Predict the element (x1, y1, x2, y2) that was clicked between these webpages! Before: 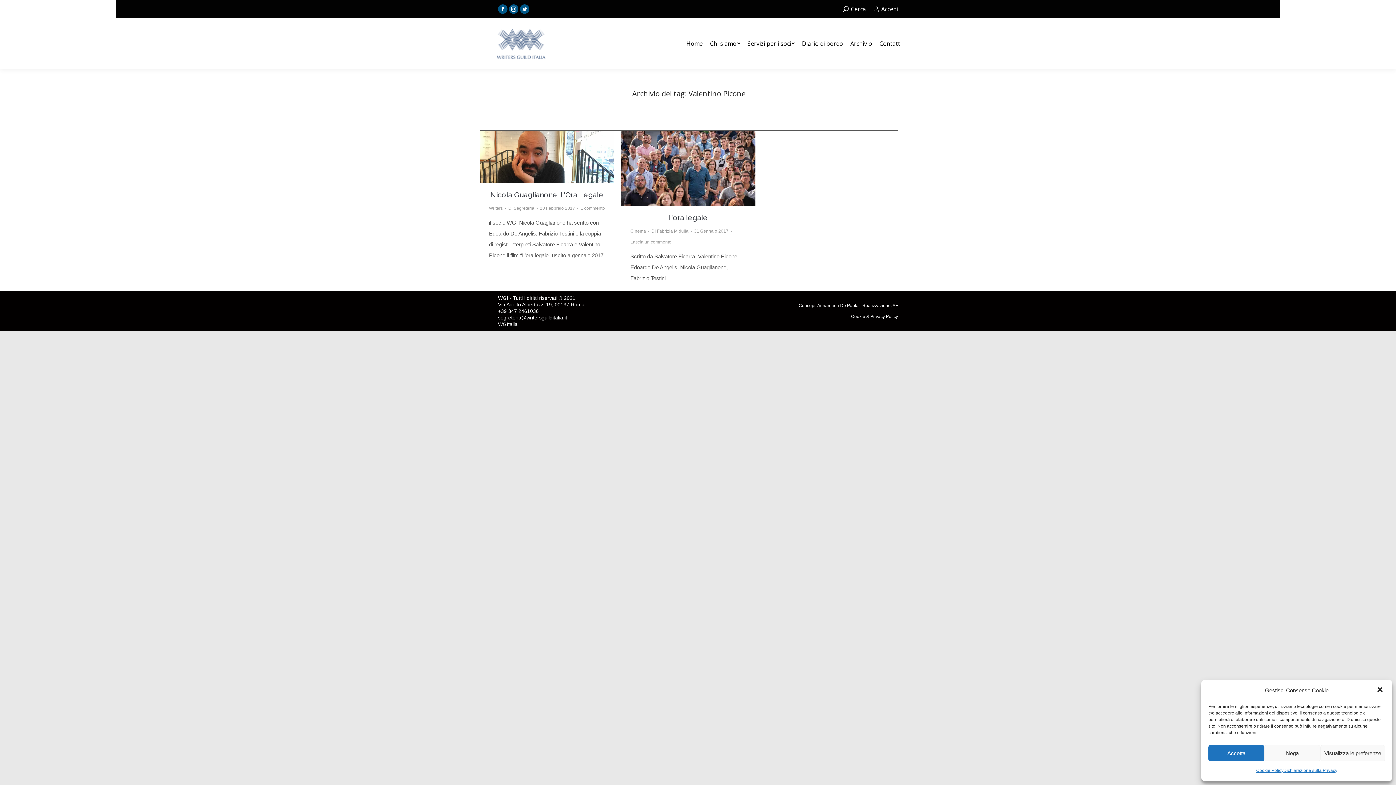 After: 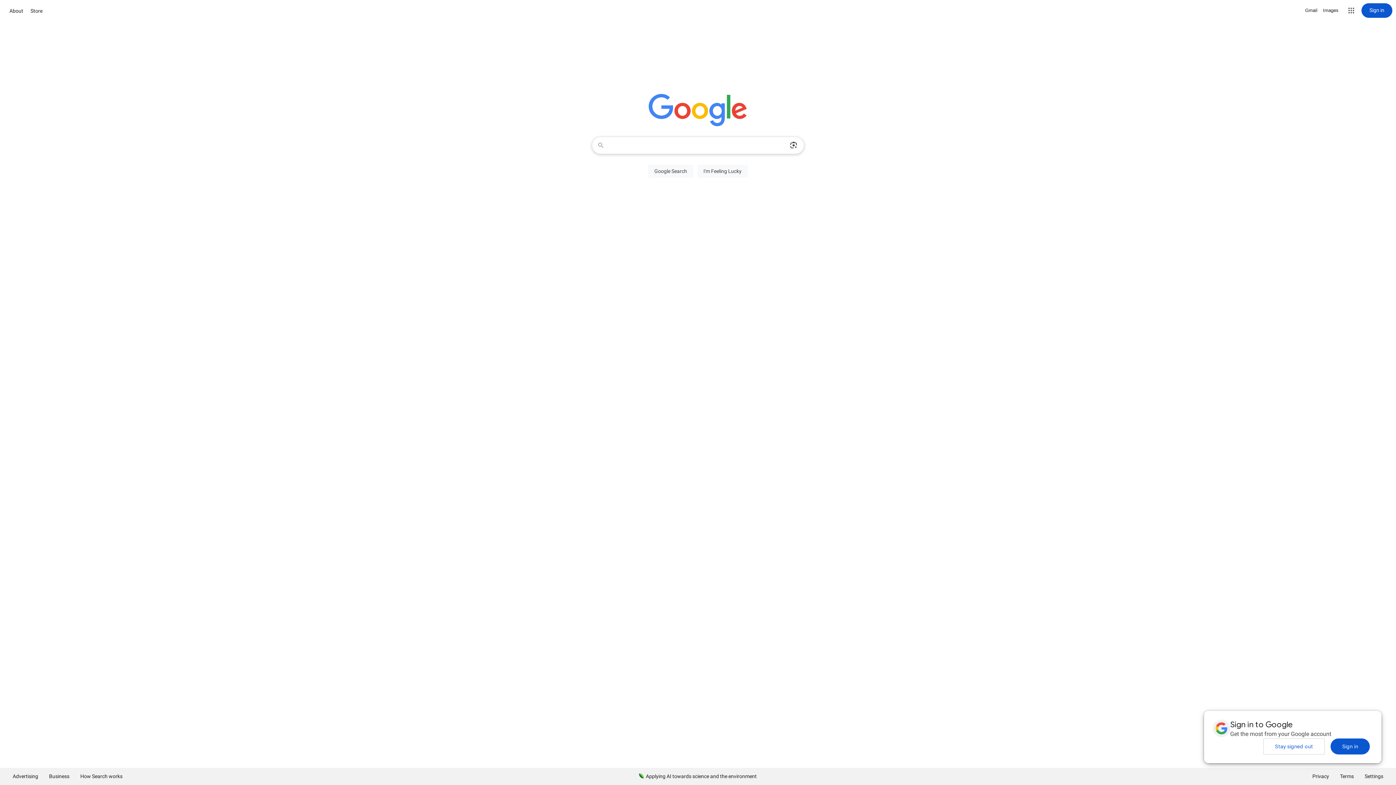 Action: label: Accedi bbox: (873, 5, 898, 13)